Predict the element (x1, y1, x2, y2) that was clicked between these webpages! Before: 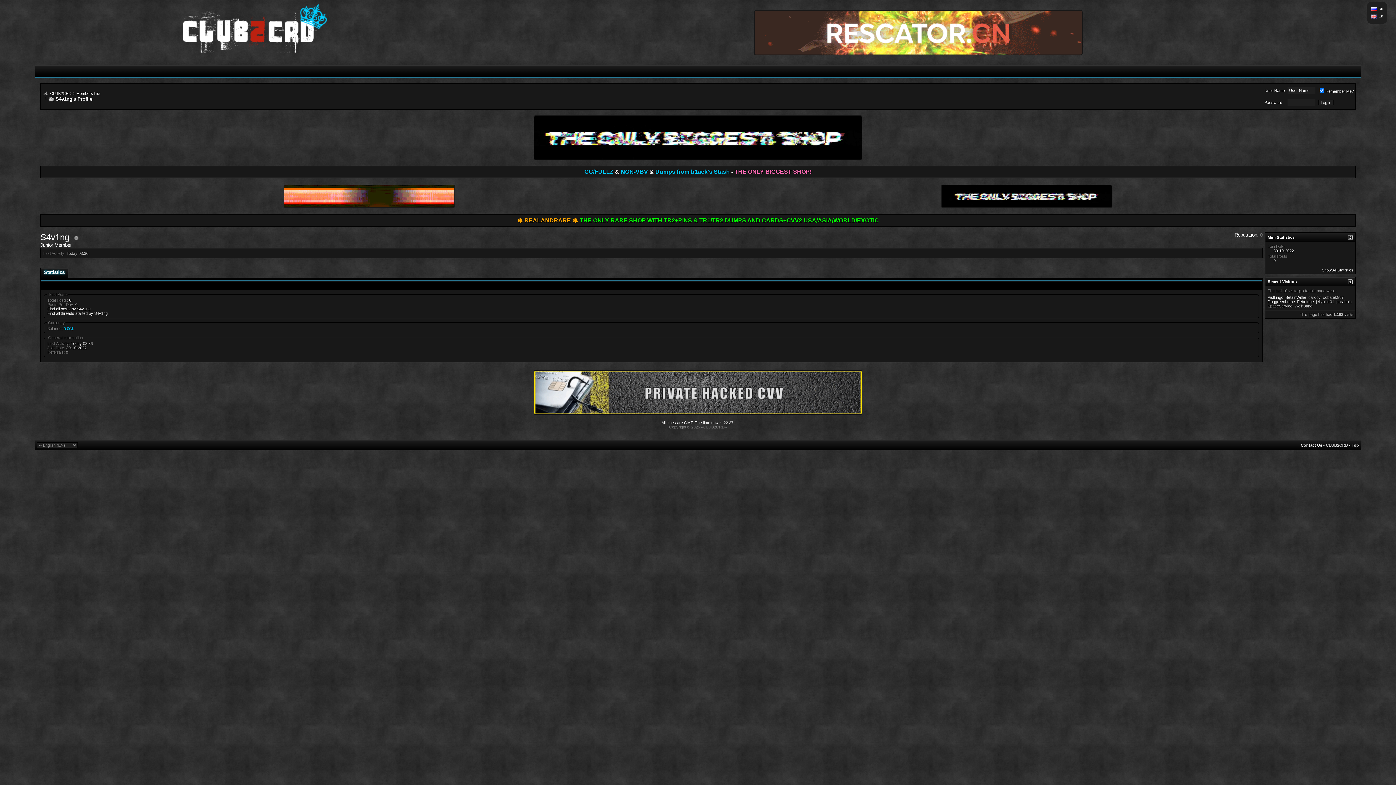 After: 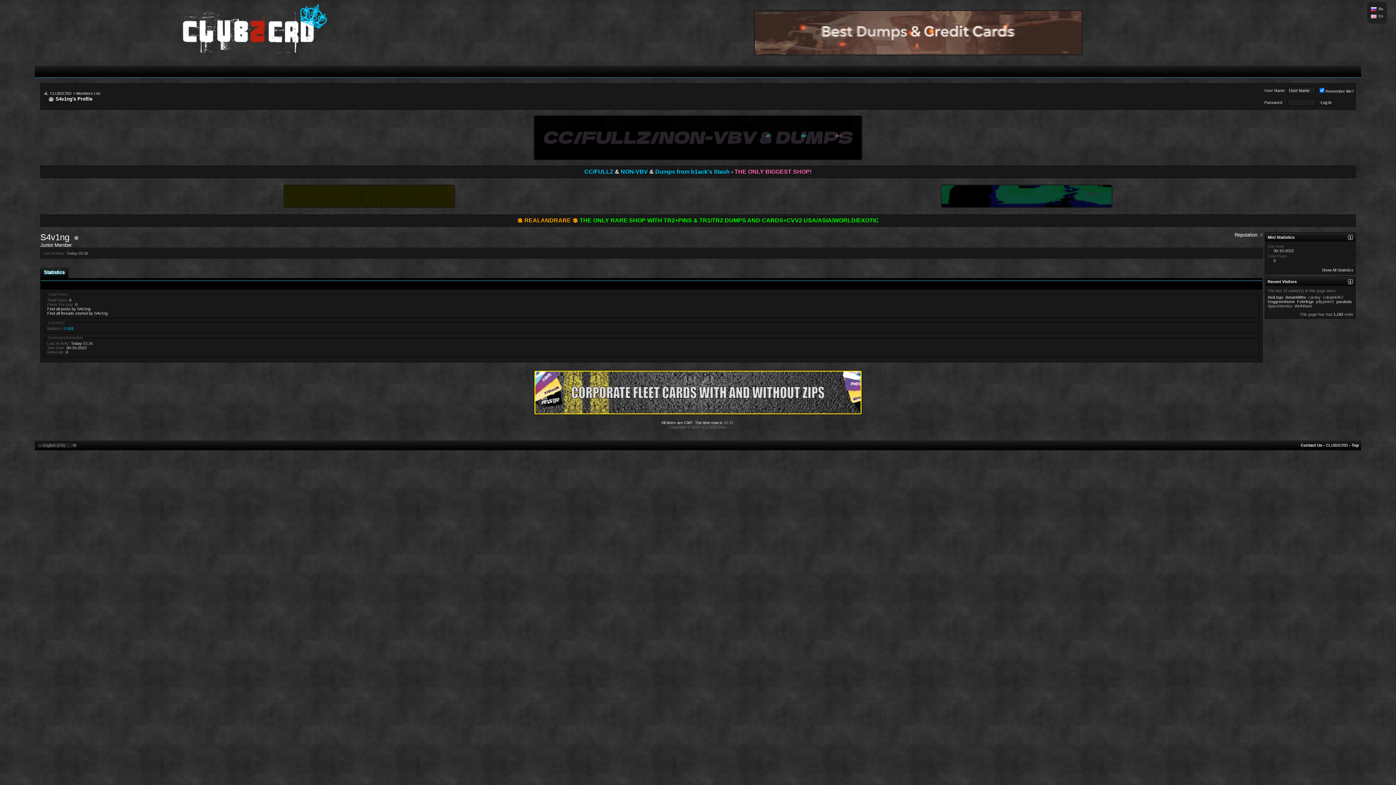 Action: bbox: (533, 156, 862, 161)